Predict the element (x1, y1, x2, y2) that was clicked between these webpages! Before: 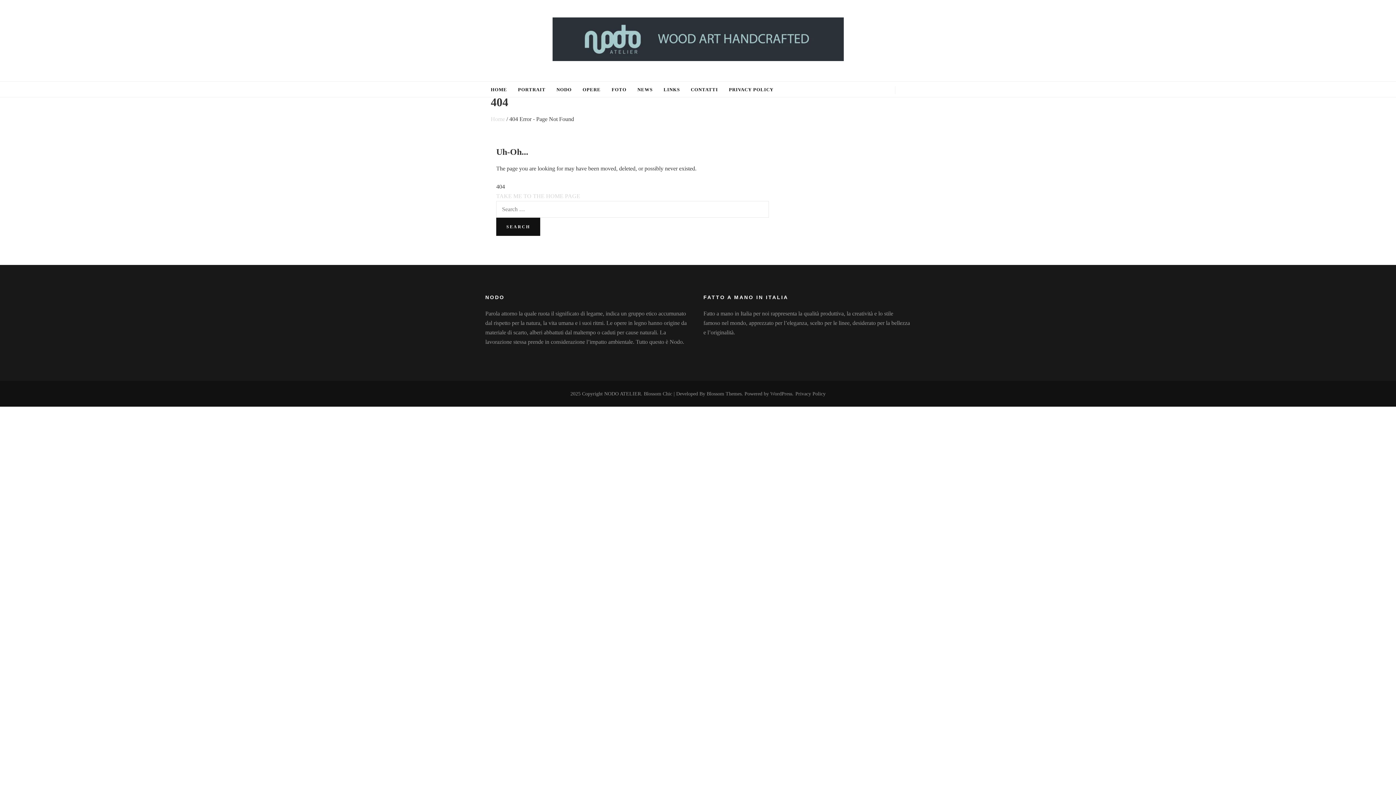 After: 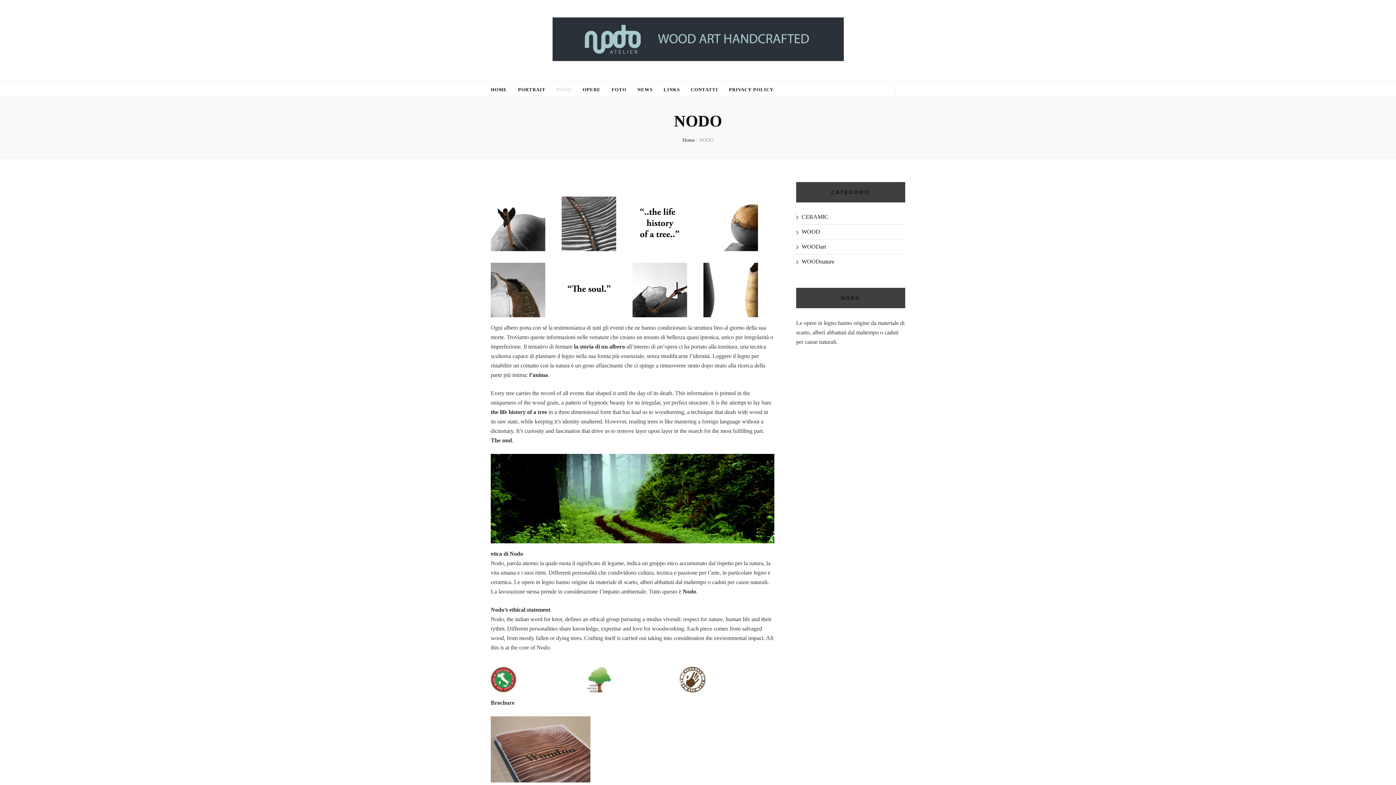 Action: label: NODO bbox: (556, 85, 571, 94)